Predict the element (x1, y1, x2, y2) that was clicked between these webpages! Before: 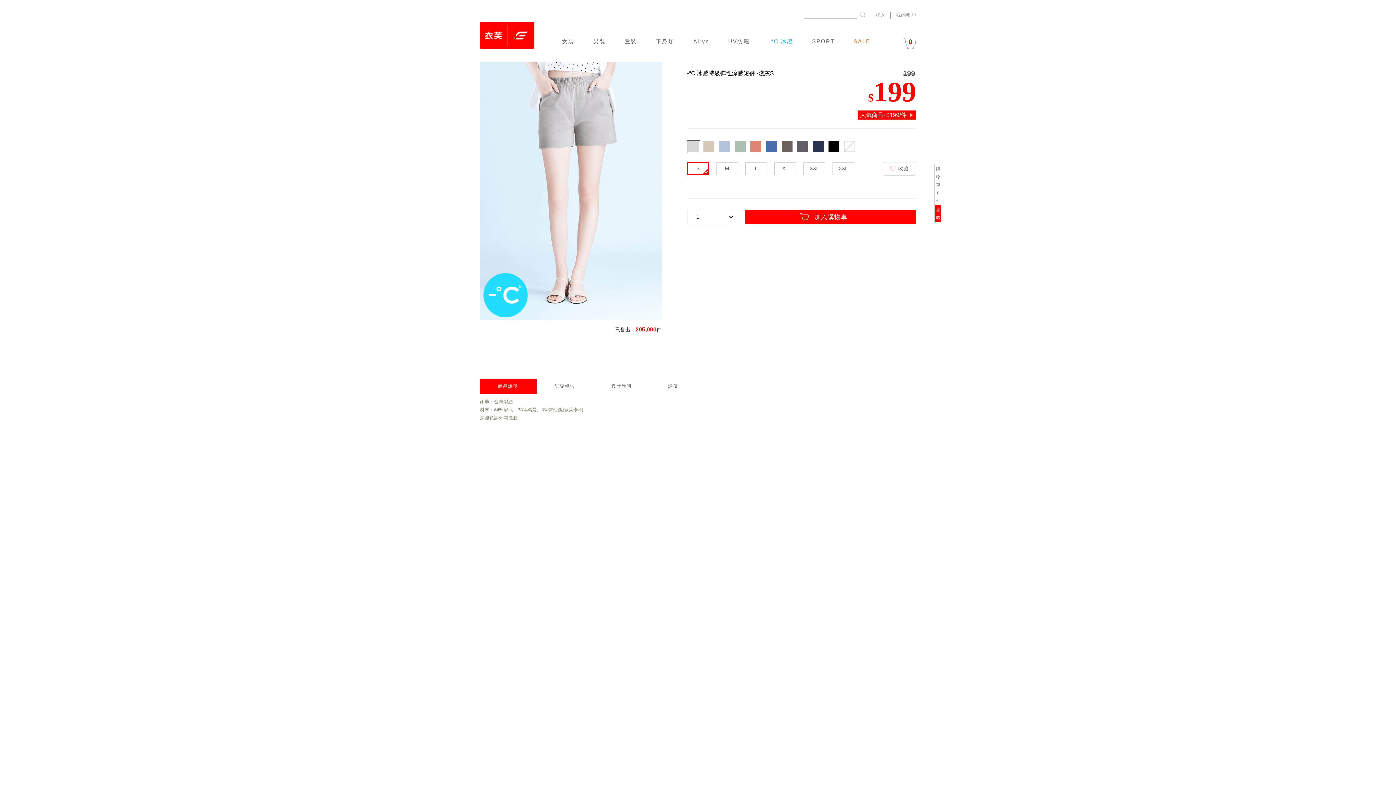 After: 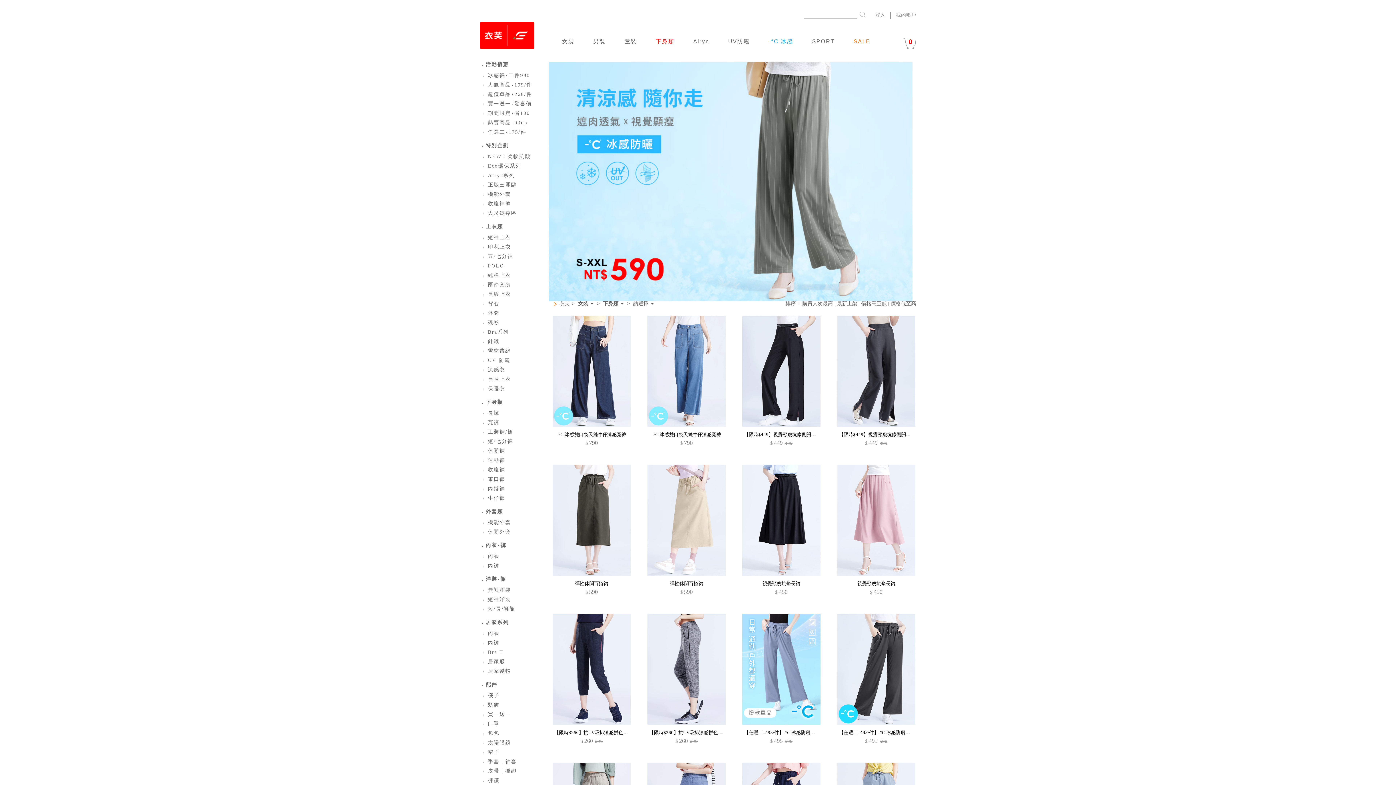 Action: bbox: (646, 33, 684, 49) label: 下身類